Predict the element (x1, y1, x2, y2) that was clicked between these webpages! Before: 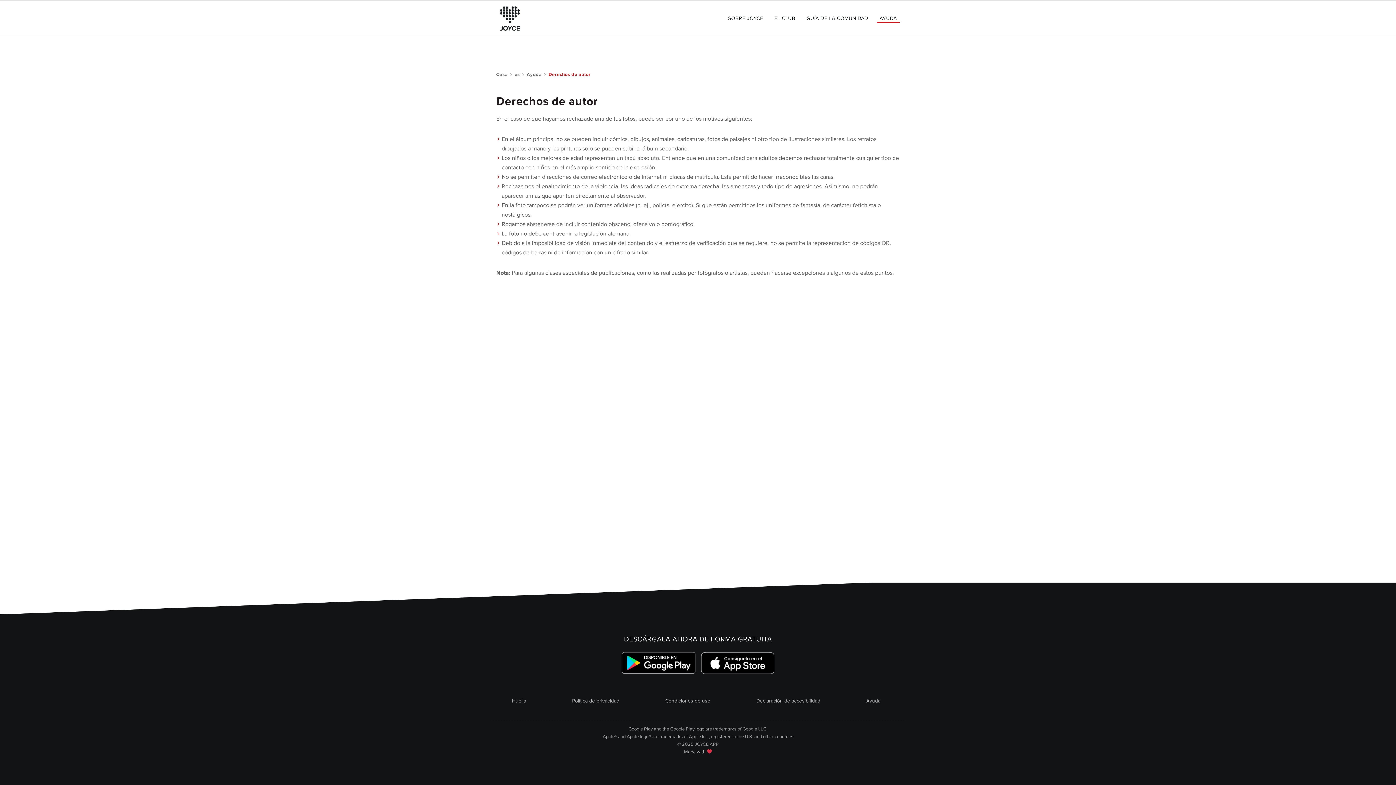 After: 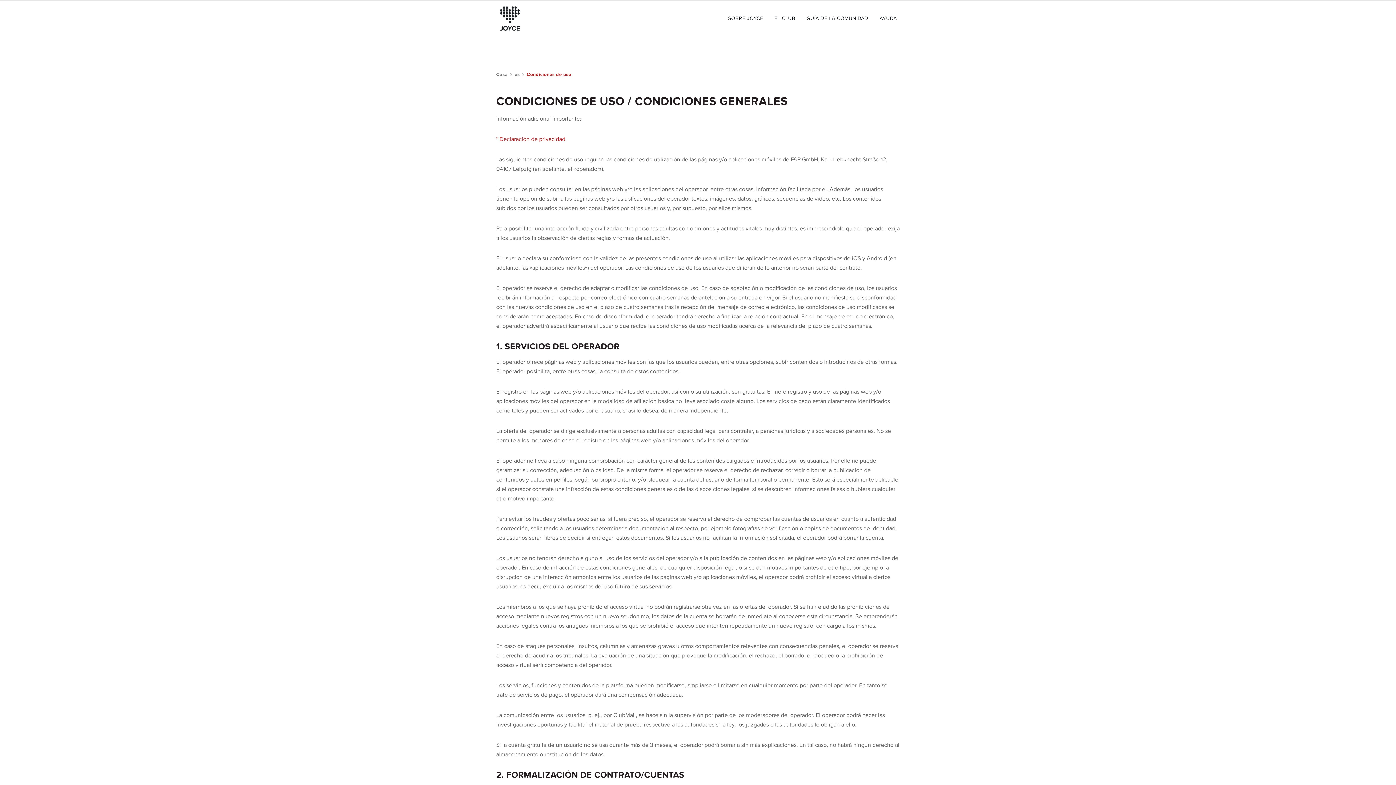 Action: bbox: (642, 693, 733, 709) label: Condiciones de uso